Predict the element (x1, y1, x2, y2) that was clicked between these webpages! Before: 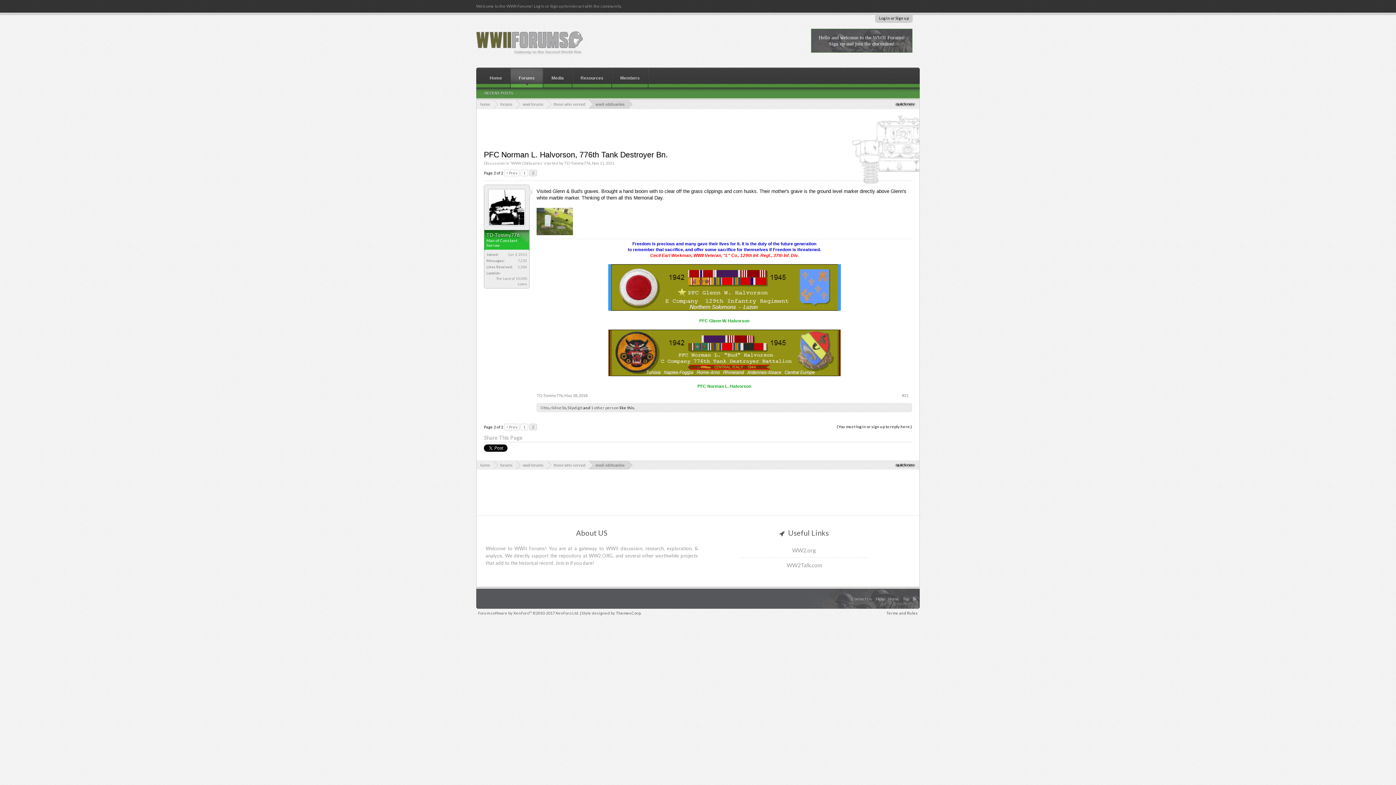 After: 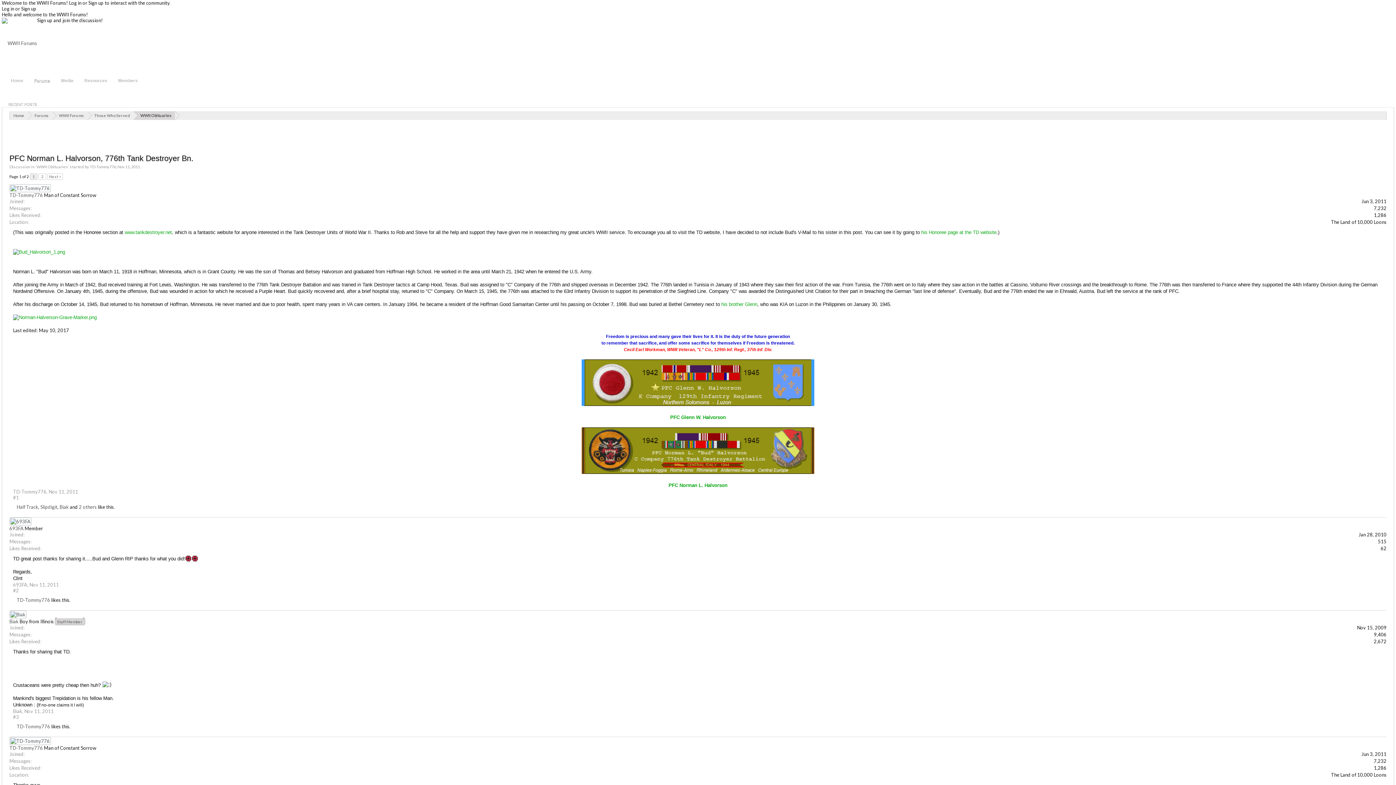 Action: bbox: (592, 160, 614, 165) label: Nov 11, 2011